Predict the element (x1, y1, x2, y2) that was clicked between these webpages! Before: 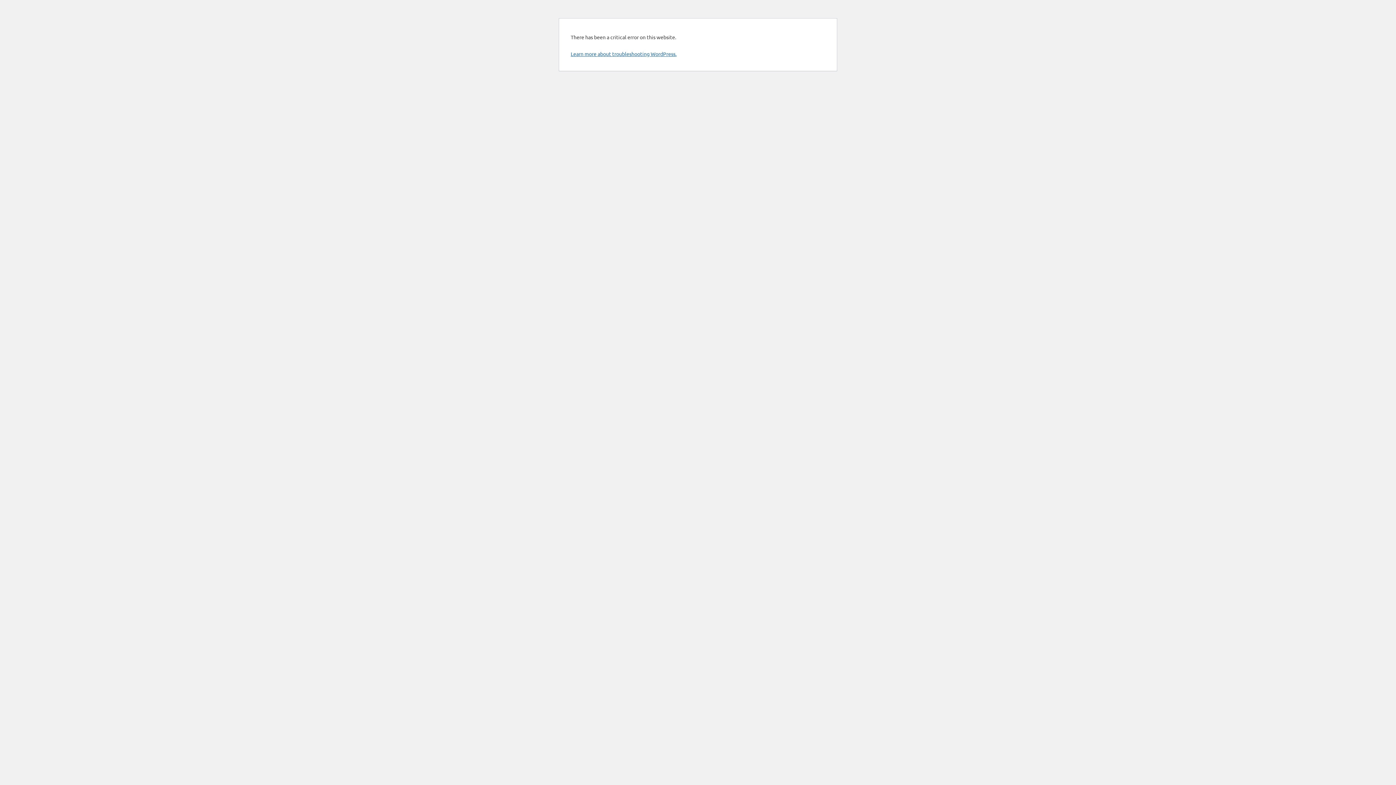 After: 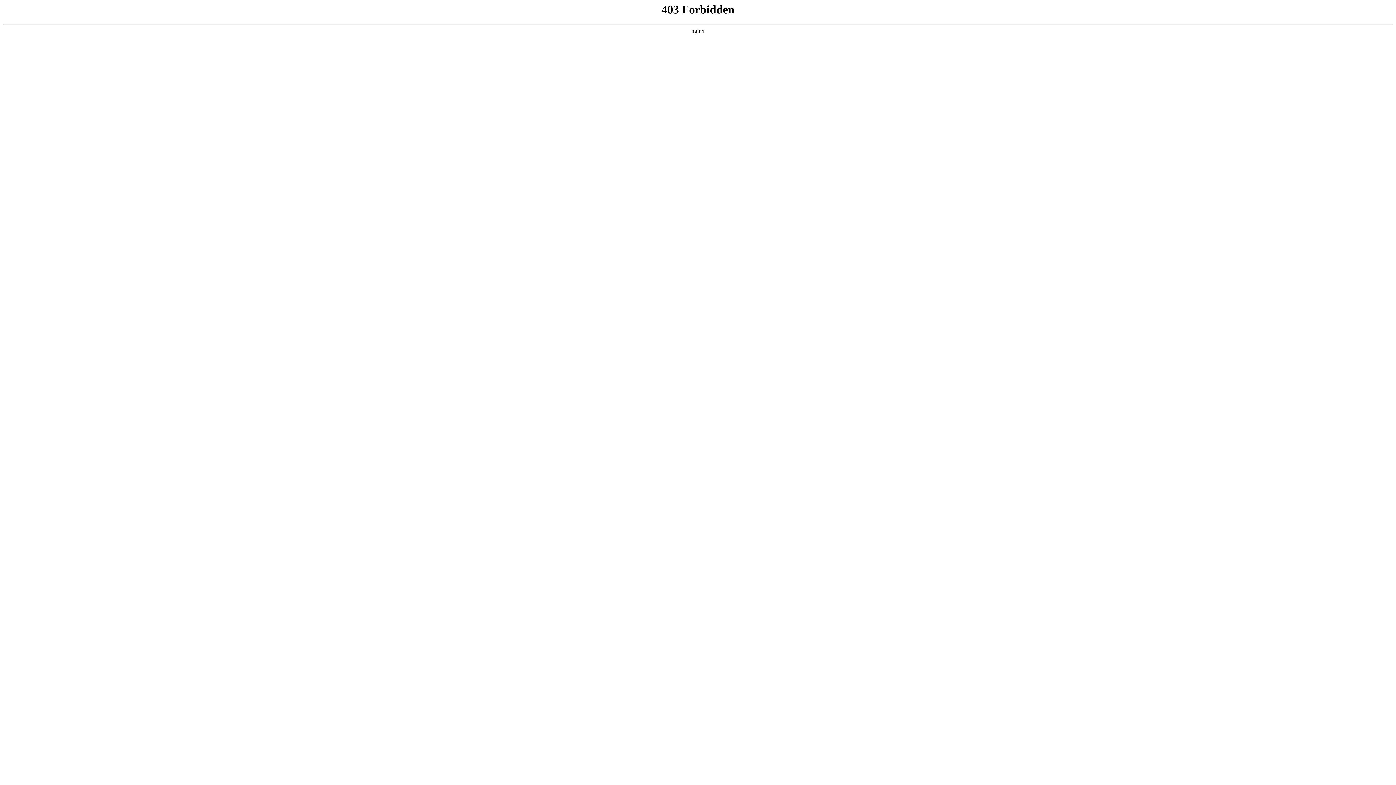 Action: bbox: (570, 50, 676, 57) label: Learn more about troubleshooting WordPress.